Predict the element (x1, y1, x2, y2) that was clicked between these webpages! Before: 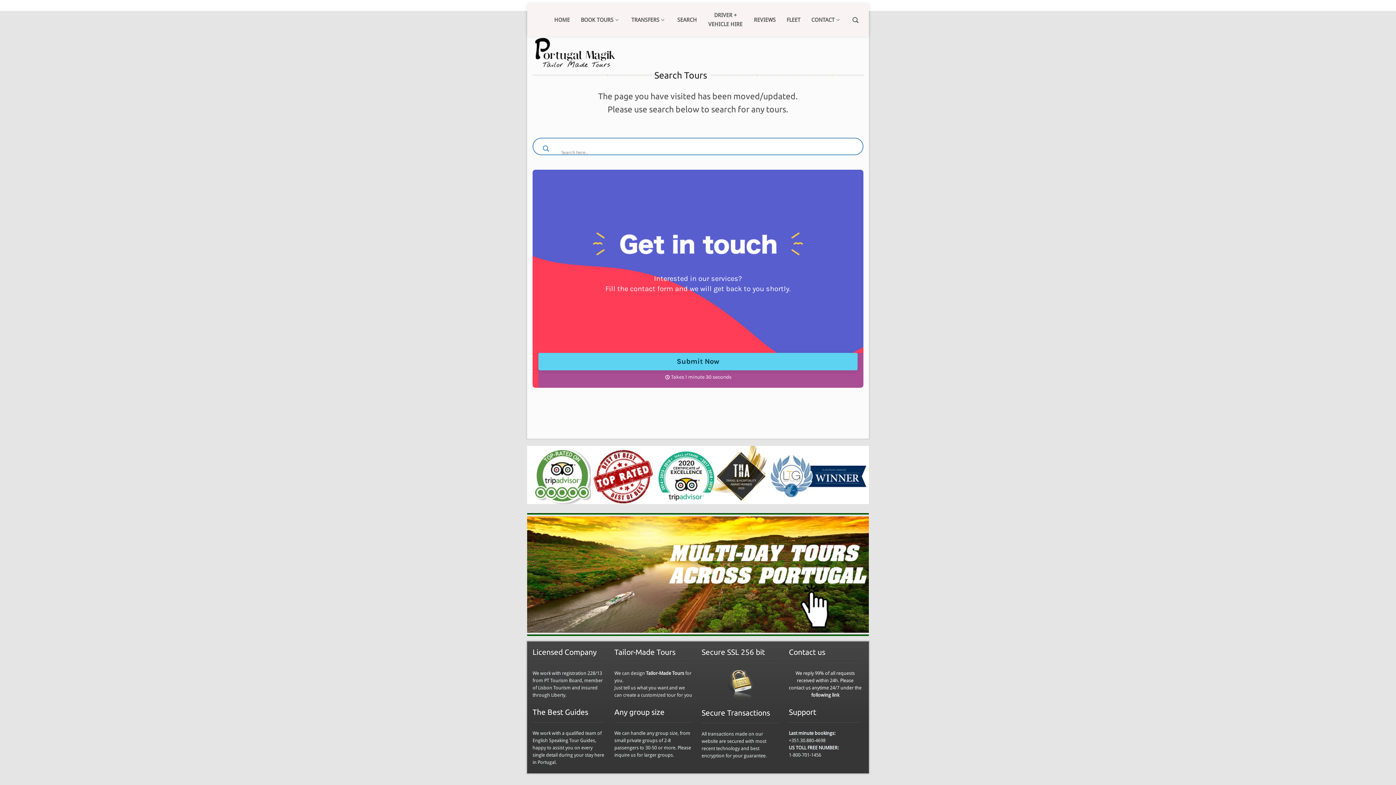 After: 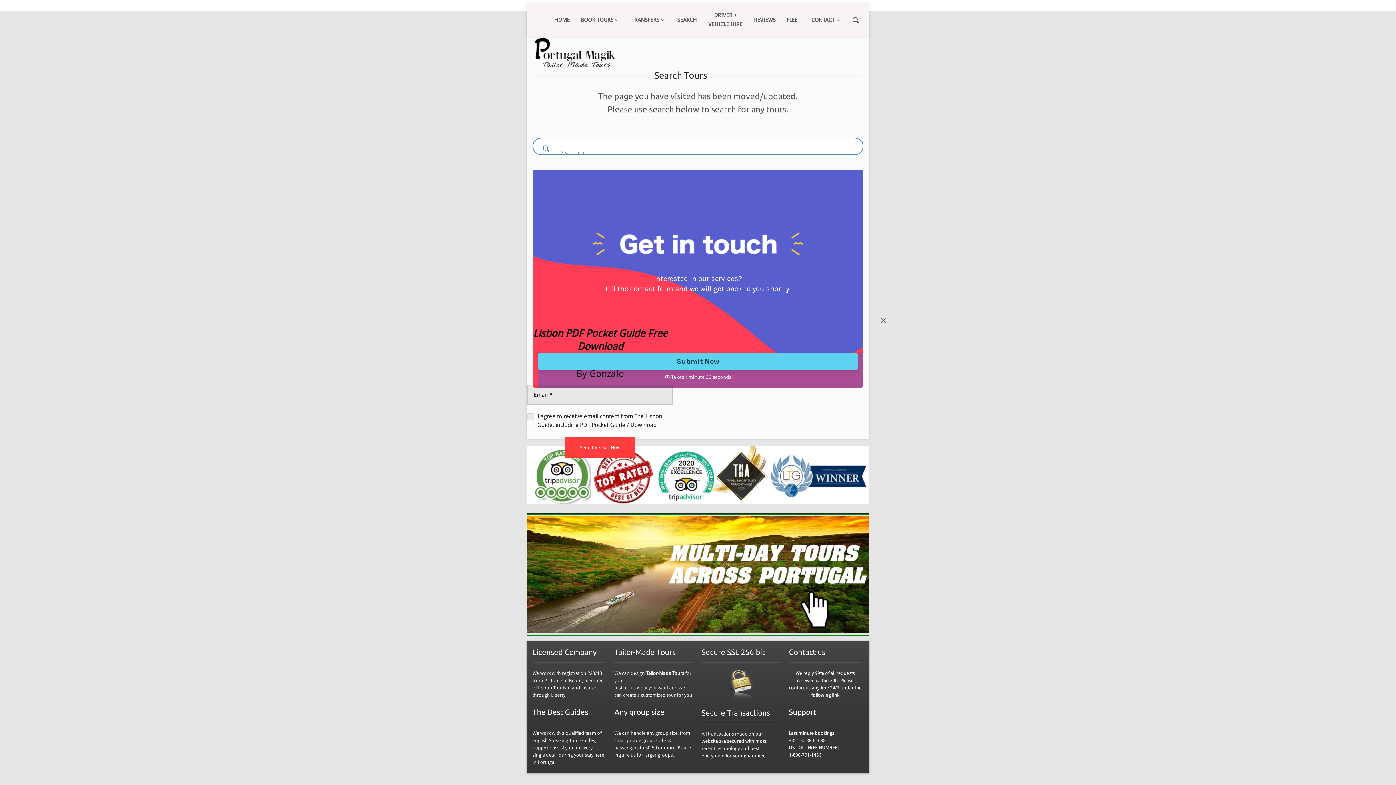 Action: bbox: (527, 471, 869, 477)